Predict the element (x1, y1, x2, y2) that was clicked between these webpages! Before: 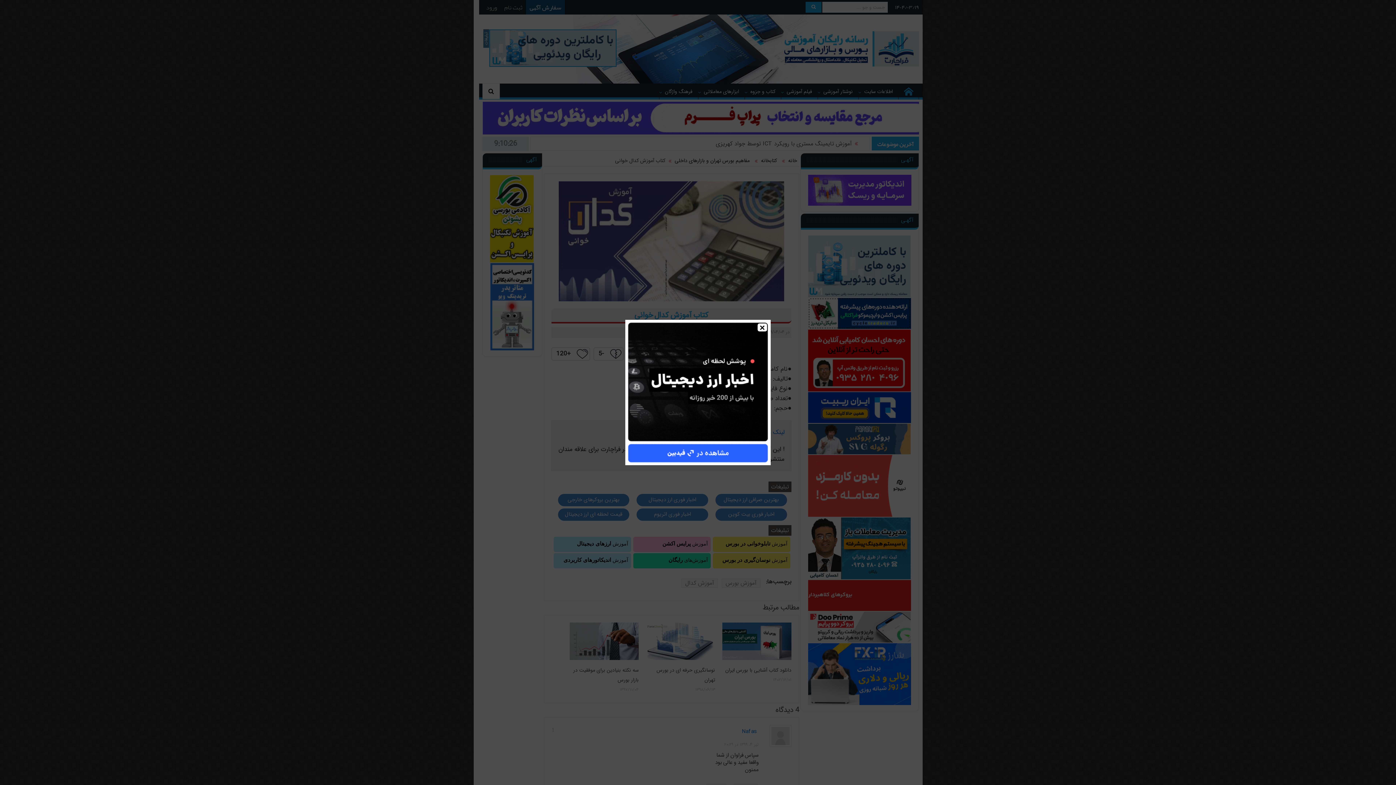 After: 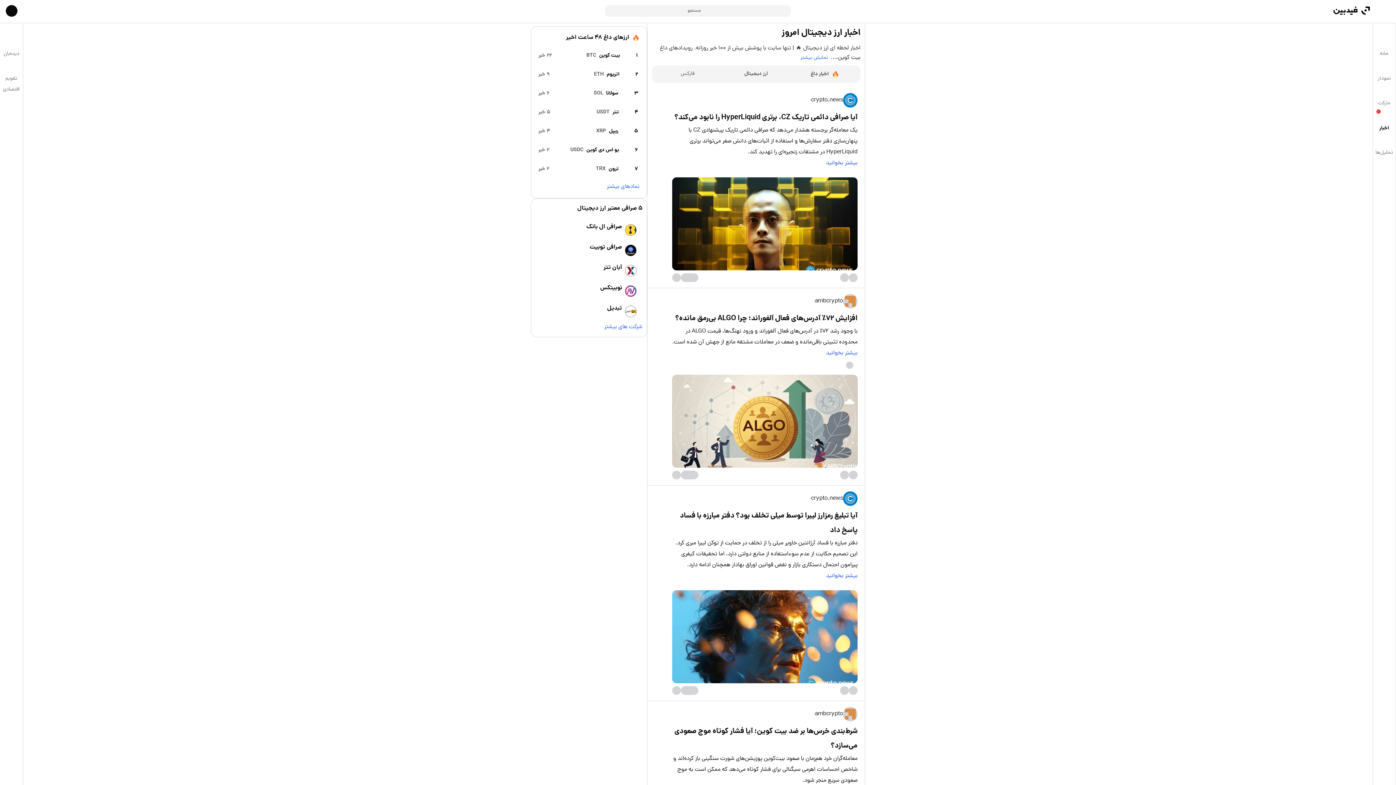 Action: bbox: (625, 387, 770, 396)